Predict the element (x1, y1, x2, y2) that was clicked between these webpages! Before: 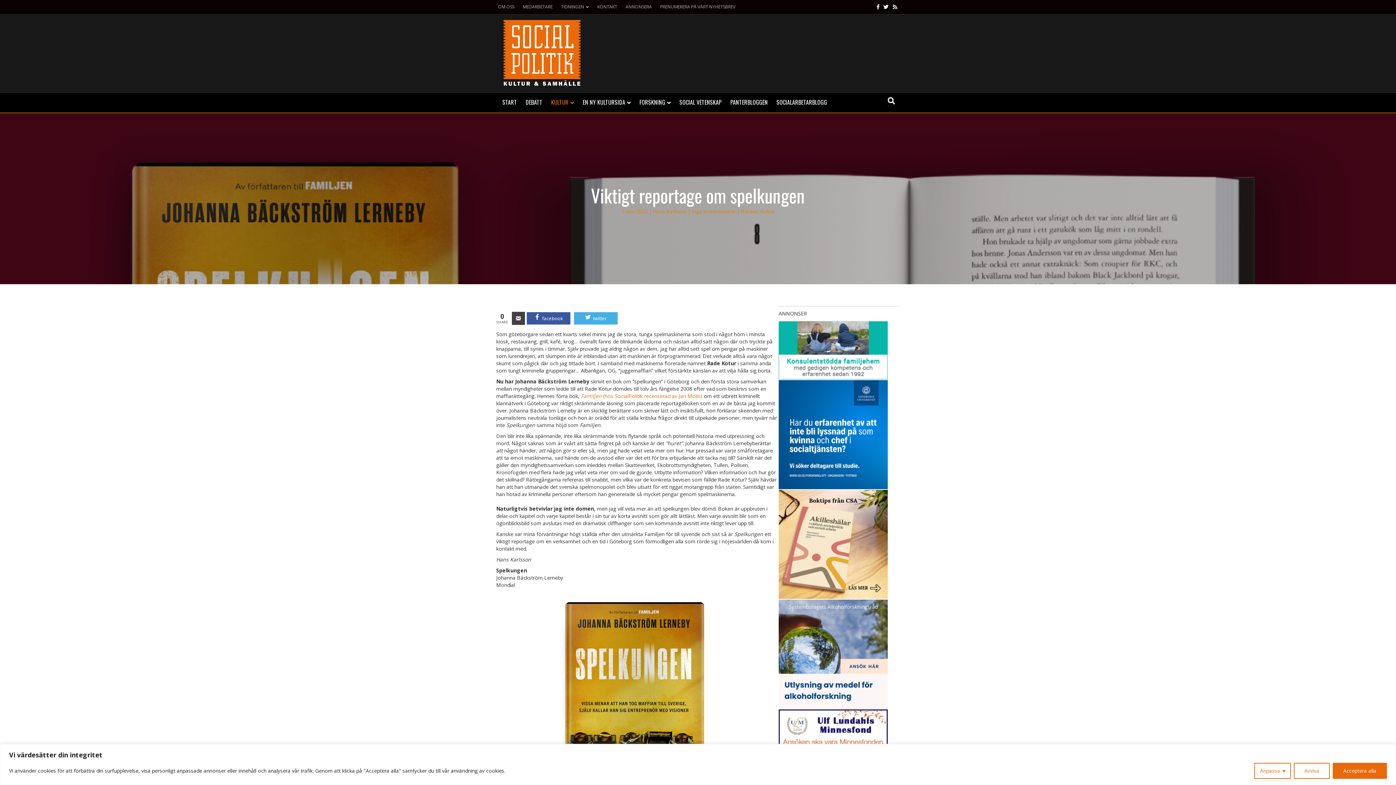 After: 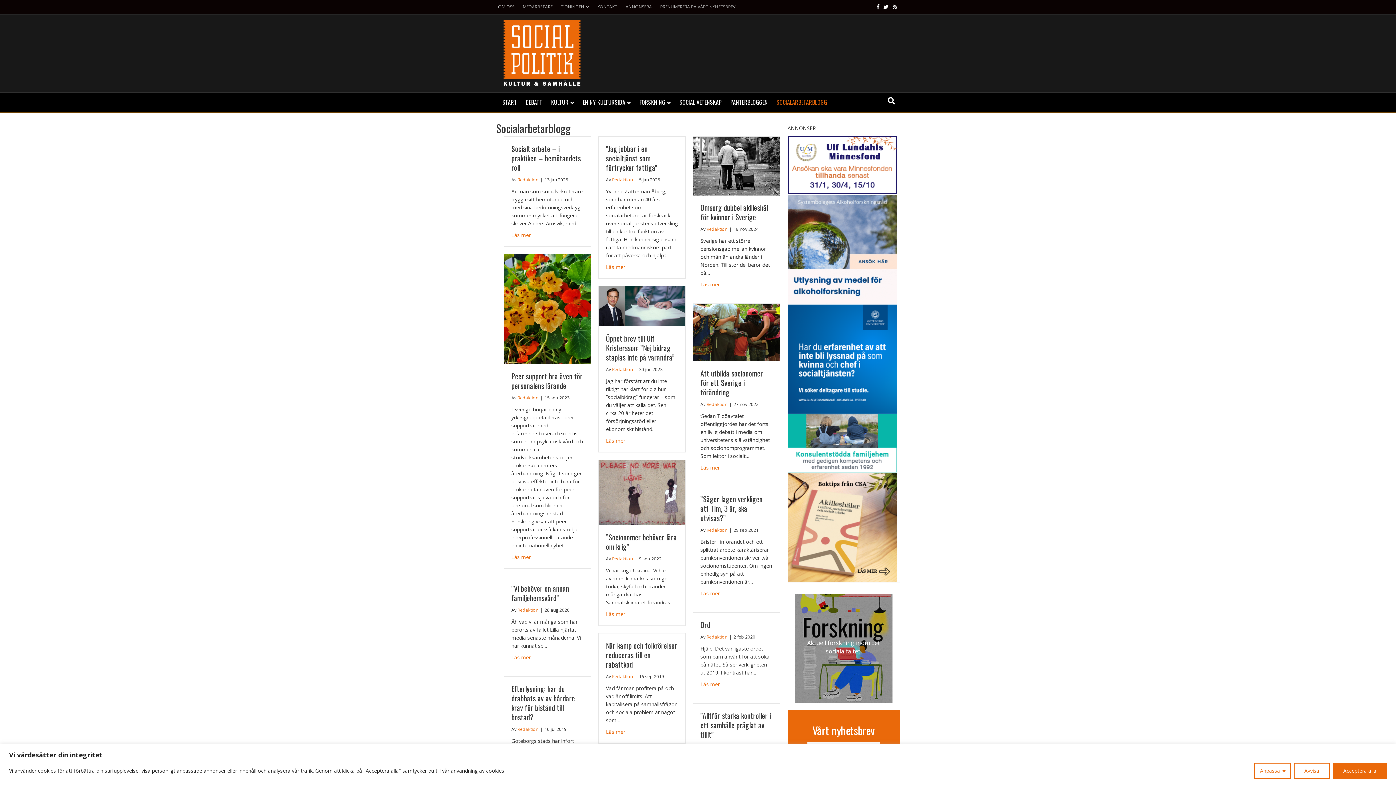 Action: bbox: (772, 92, 831, 111) label: SOCIALARBETARBLOGG